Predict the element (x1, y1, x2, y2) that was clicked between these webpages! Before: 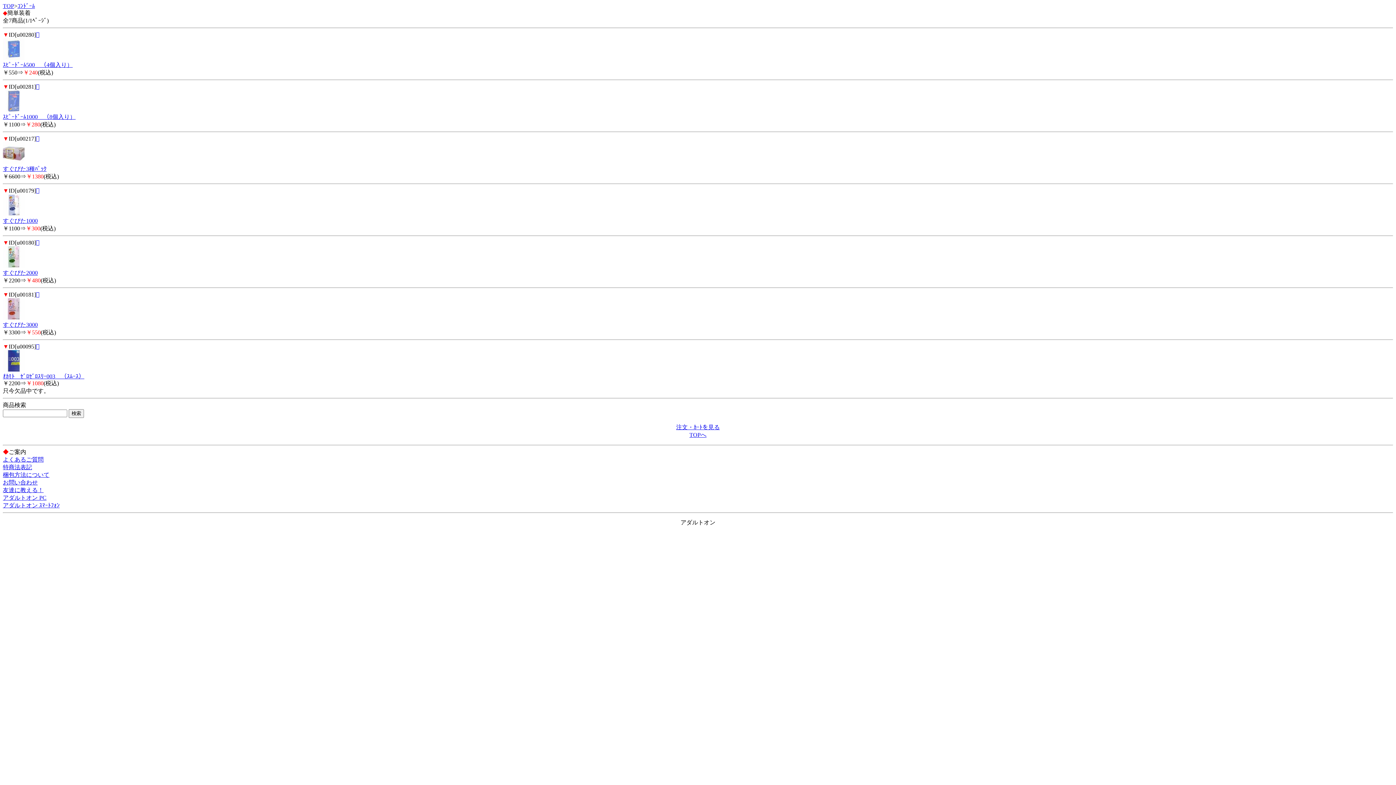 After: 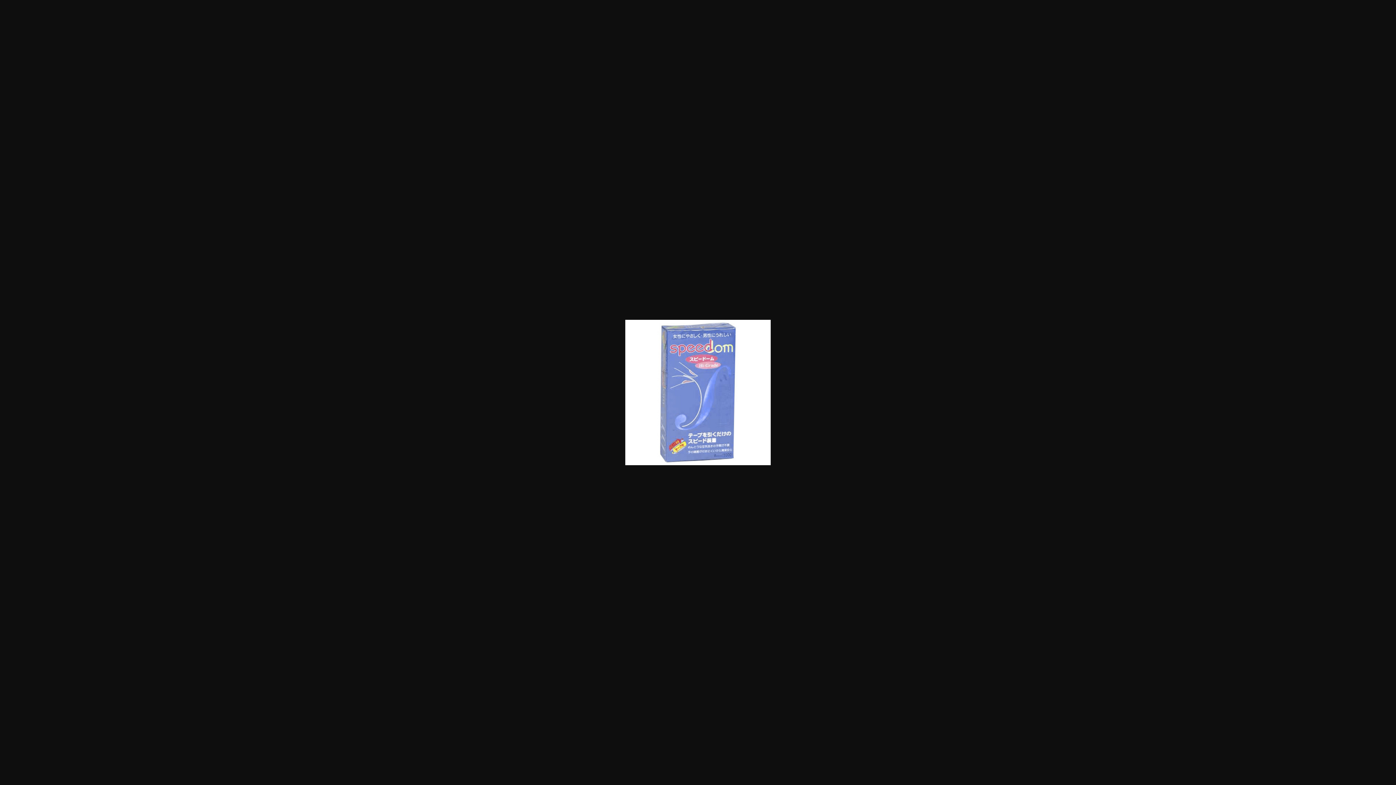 Action: label:  bbox: (36, 83, 39, 89)